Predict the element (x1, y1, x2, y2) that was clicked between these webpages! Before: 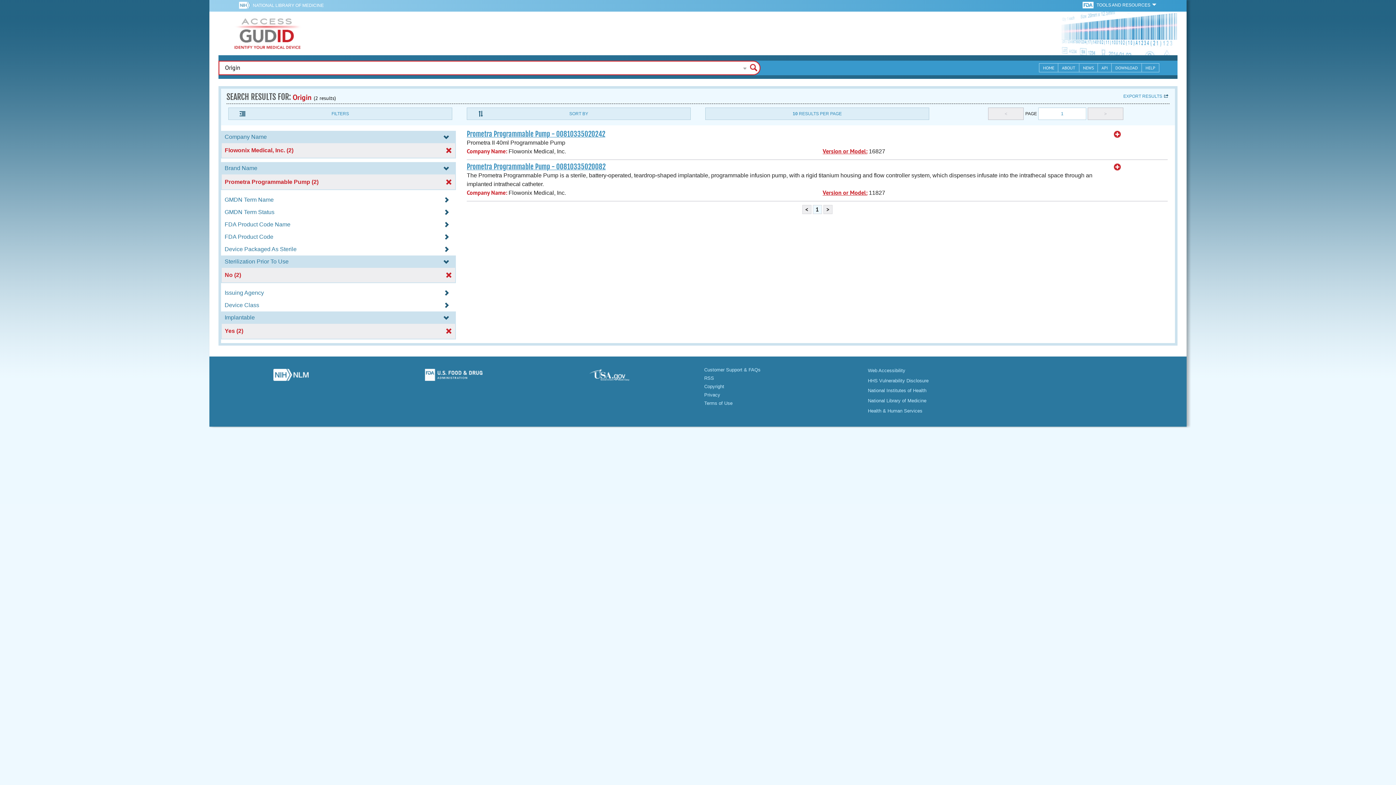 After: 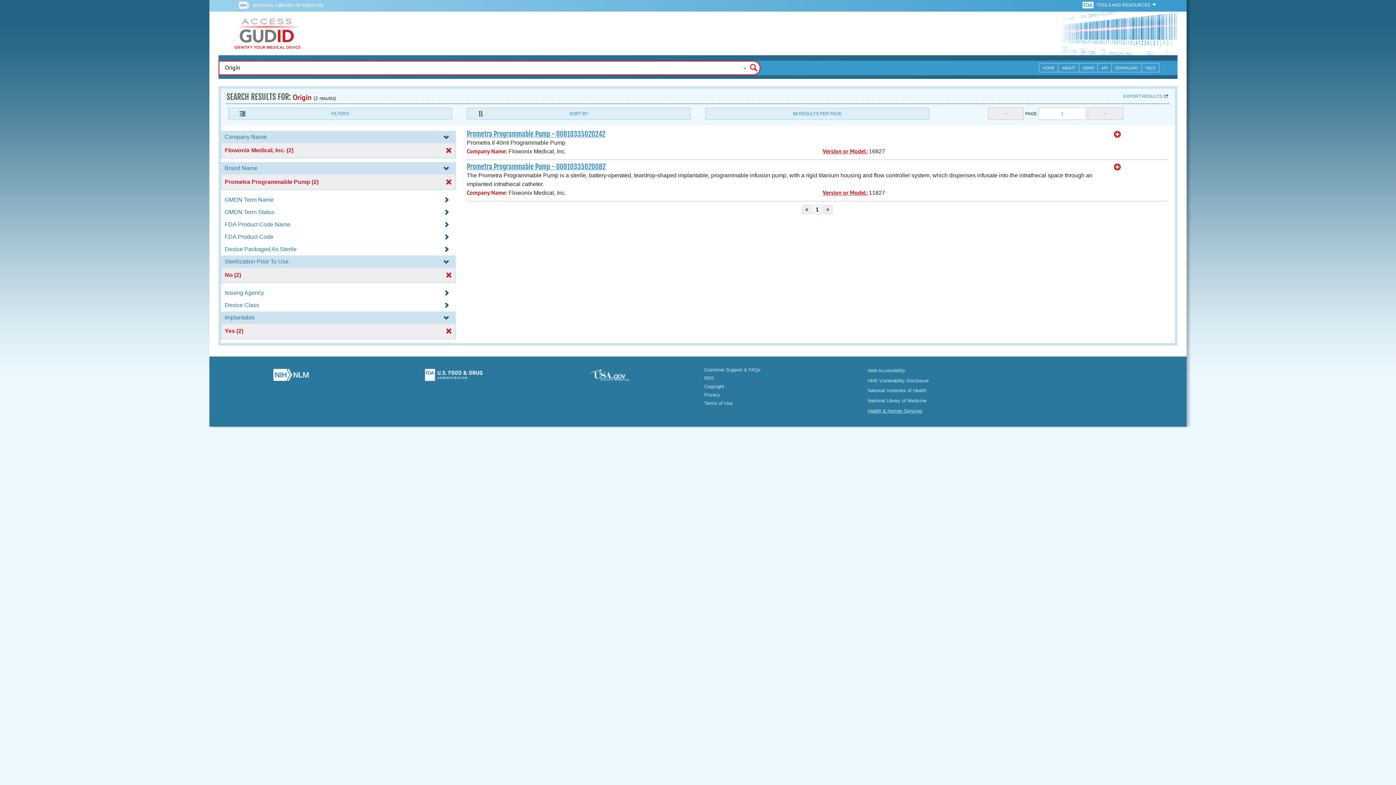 Action: label: Health & Human Services bbox: (868, 408, 922, 413)